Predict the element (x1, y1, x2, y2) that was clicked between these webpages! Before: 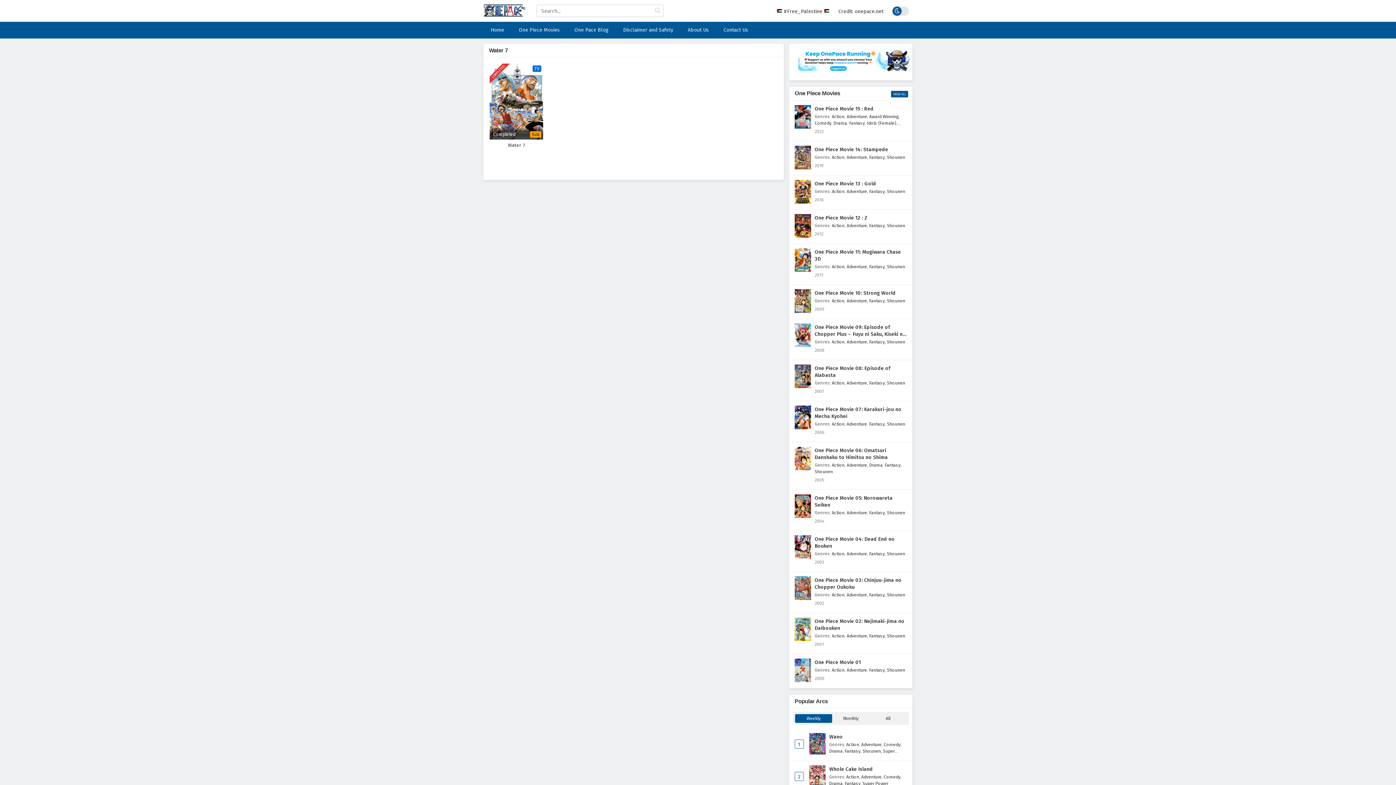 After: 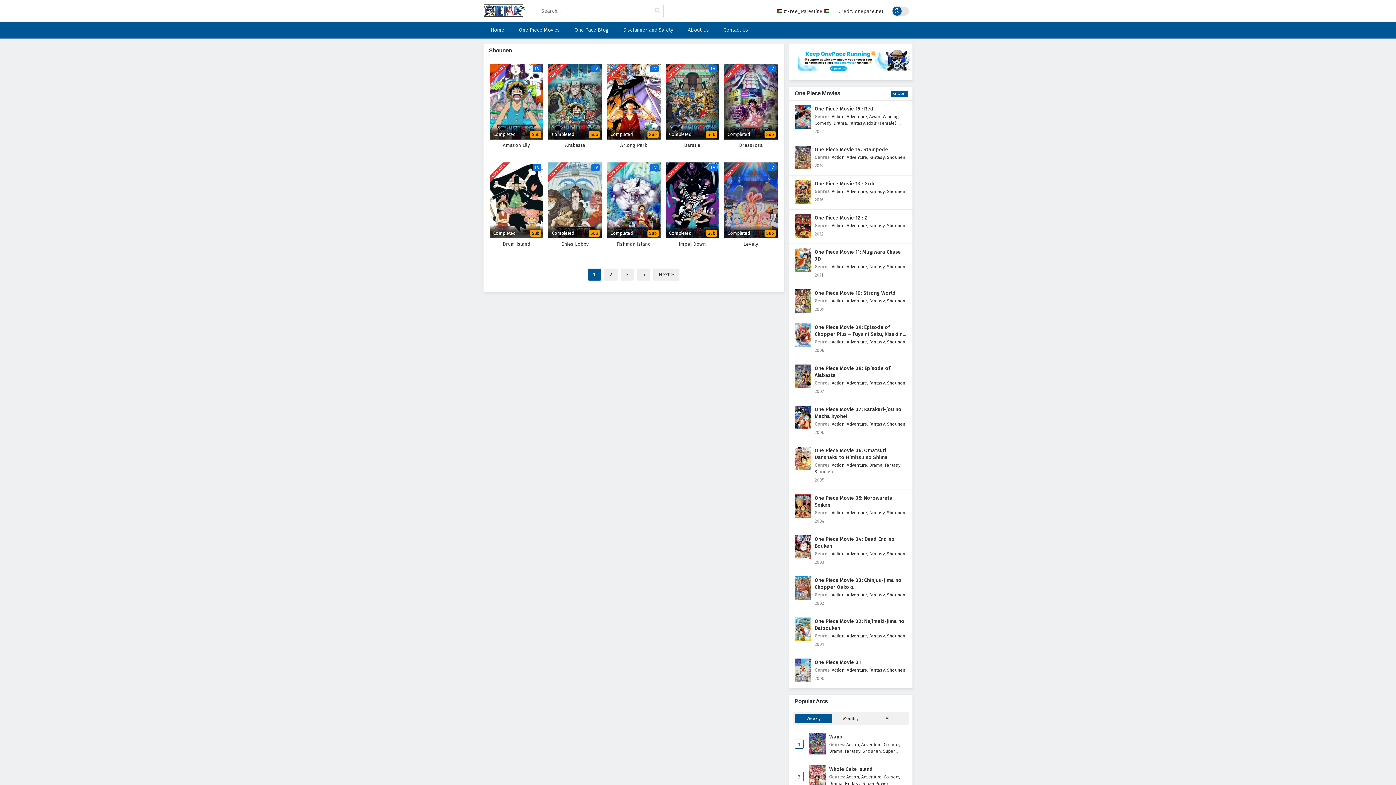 Action: label: Shounen bbox: (887, 592, 905, 597)